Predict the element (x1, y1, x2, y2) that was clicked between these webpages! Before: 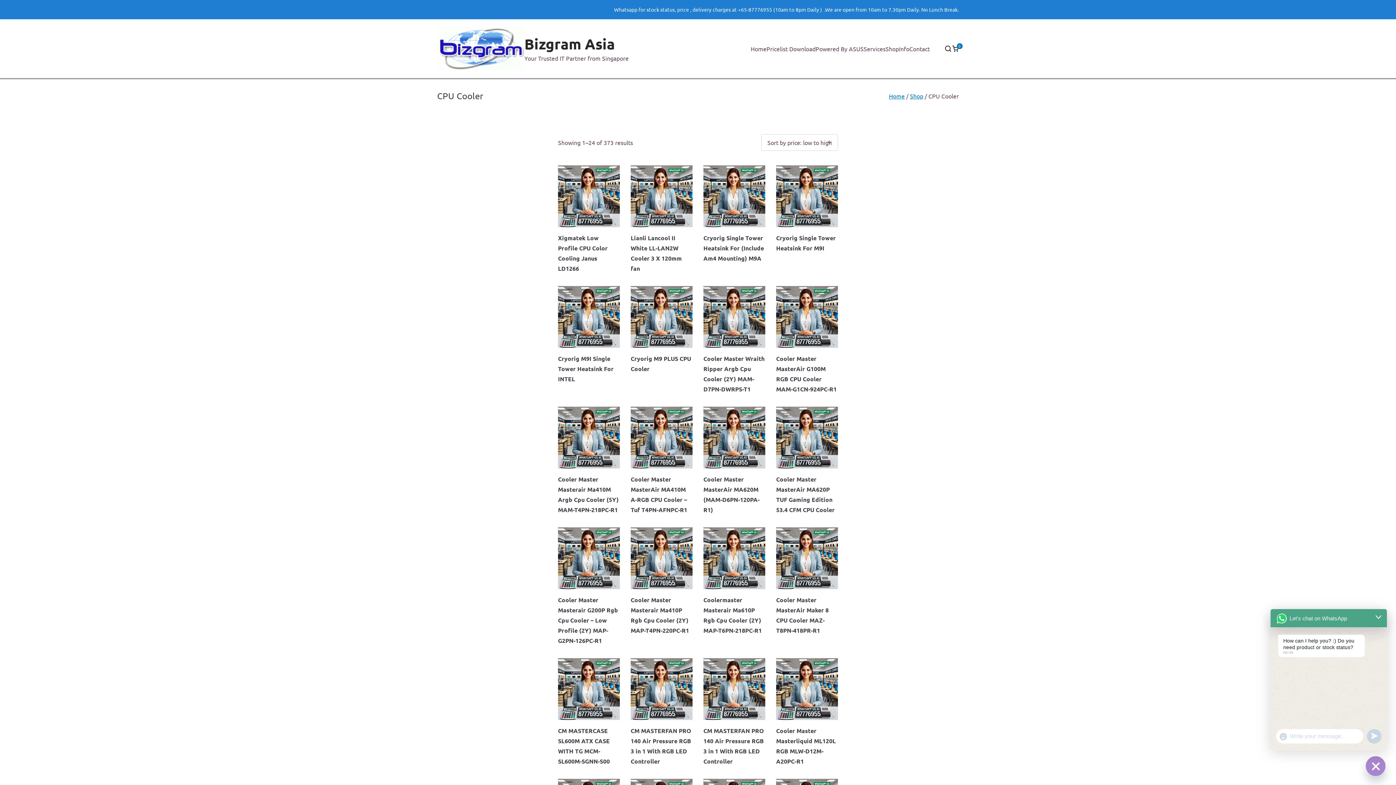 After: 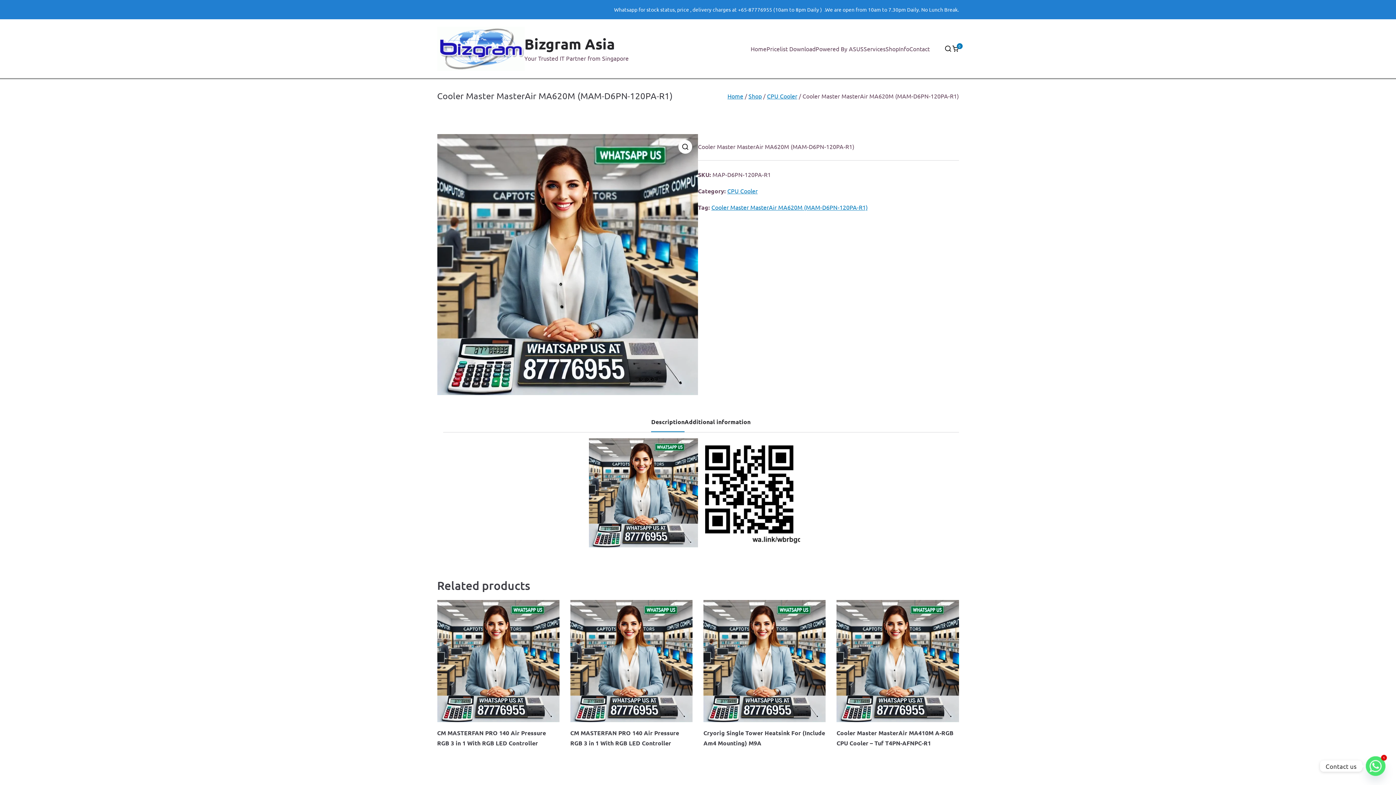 Action: bbox: (703, 406, 765, 516) label: Cooler Master MasterAir MA620M (MAM-D6PN-120PA-R1)